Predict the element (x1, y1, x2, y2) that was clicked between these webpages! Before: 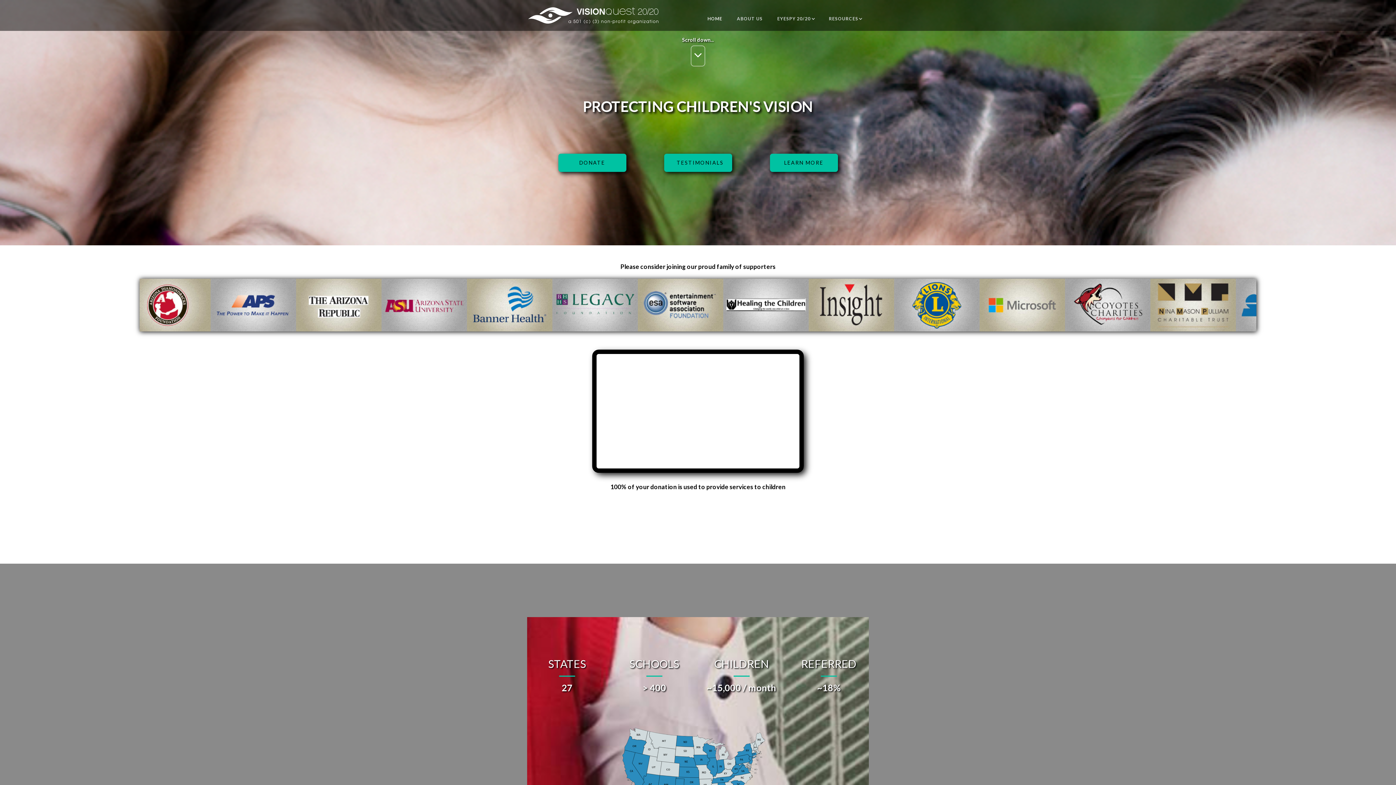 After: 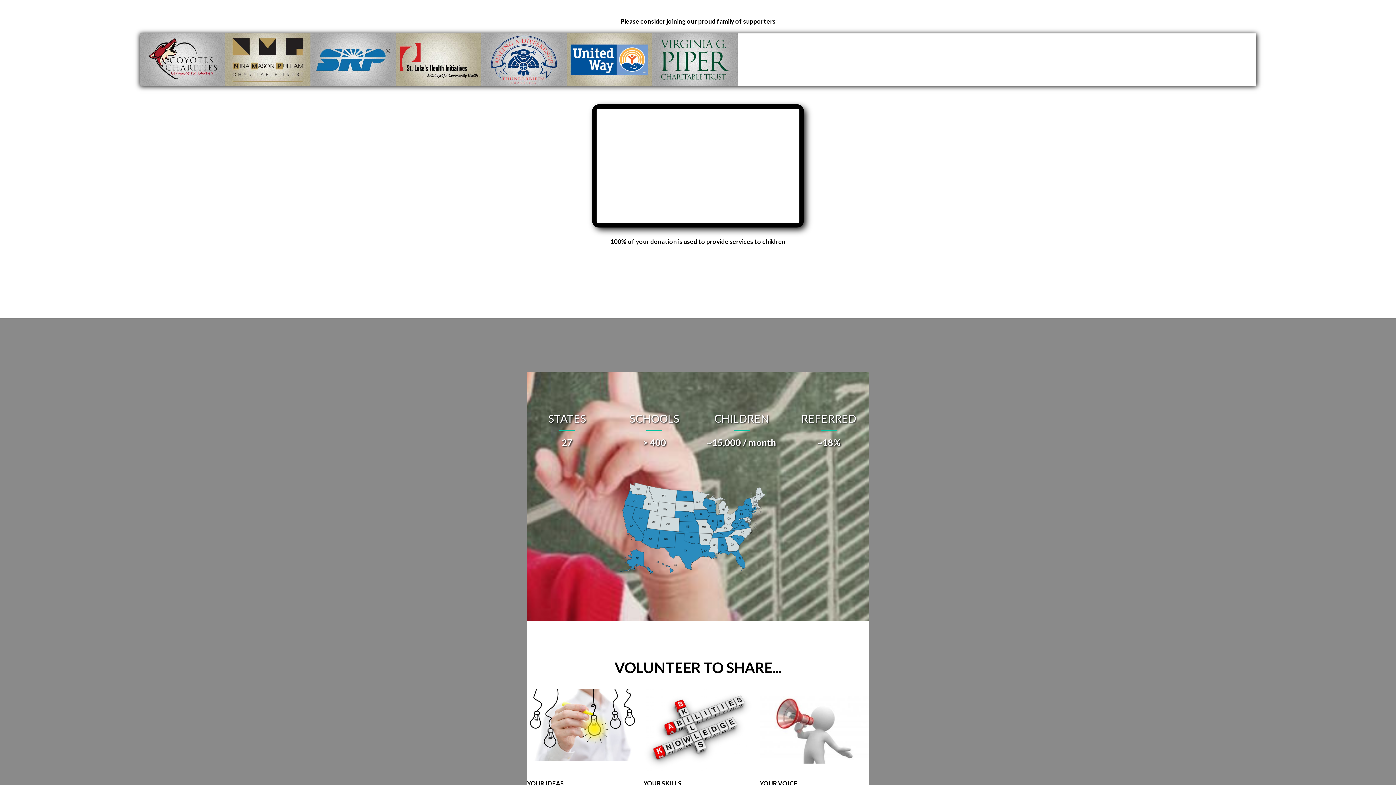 Action: bbox: (690, 45, 705, 66)